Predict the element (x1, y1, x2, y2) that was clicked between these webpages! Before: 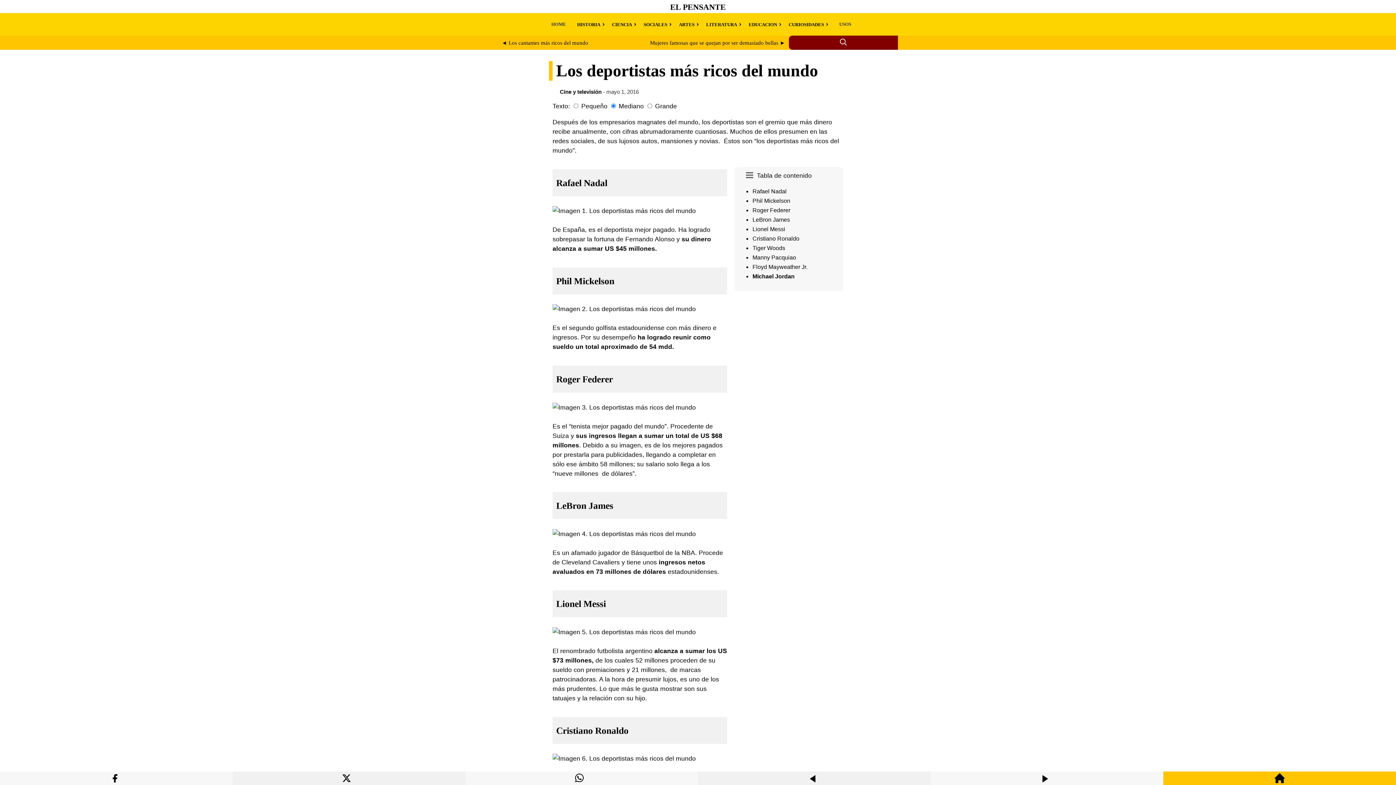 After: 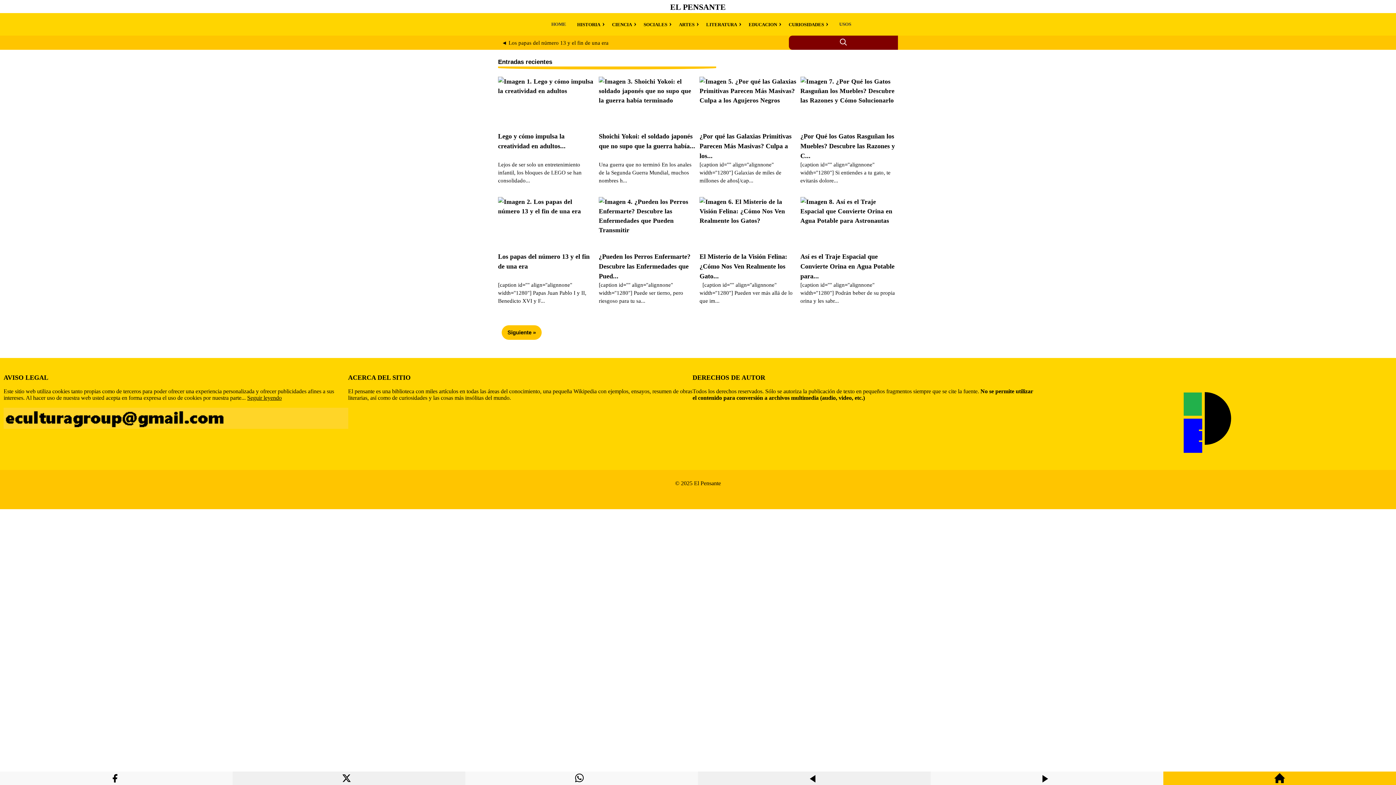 Action: label: EL PENSANTE bbox: (670, 2, 726, 11)